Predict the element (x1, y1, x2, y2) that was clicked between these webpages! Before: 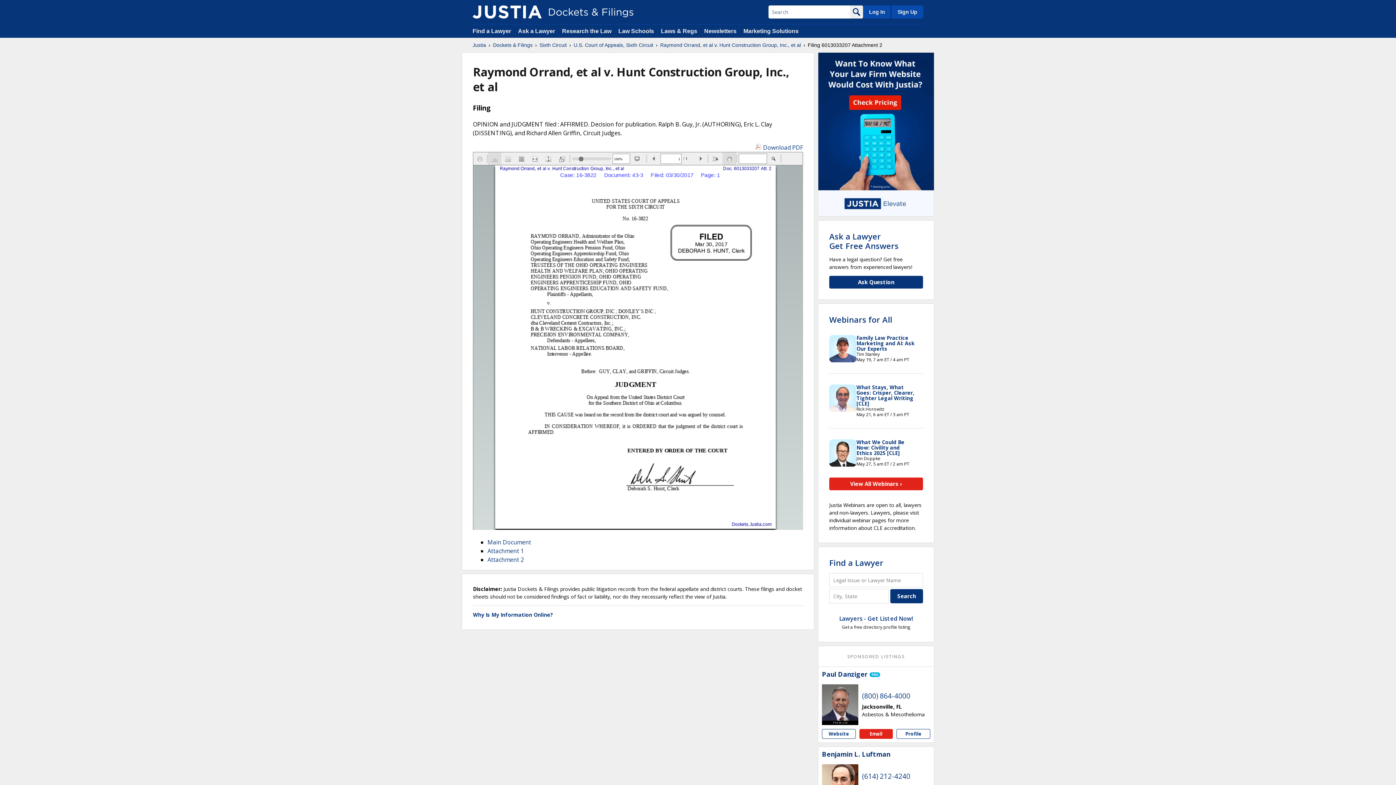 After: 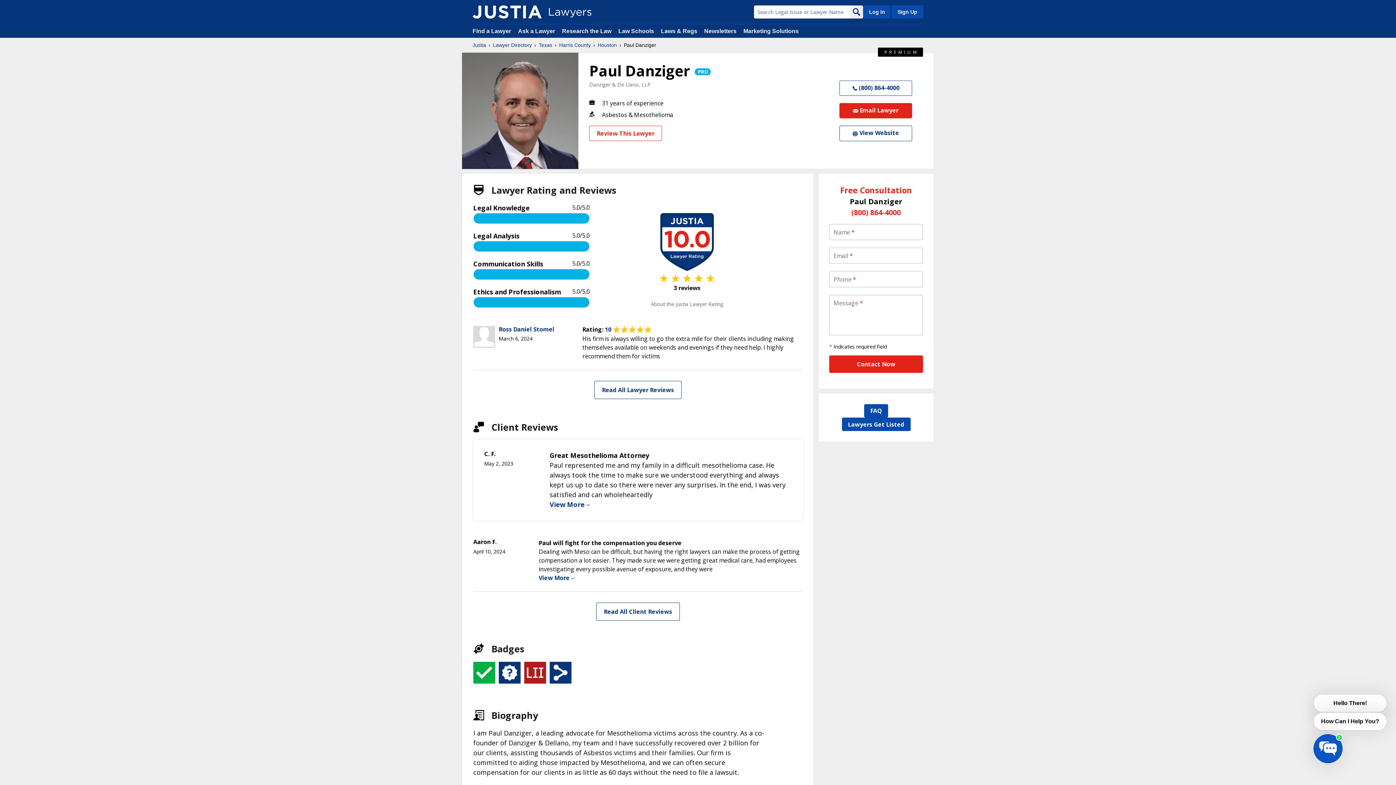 Action: bbox: (896, 729, 930, 739) label: Paul Danziger profile